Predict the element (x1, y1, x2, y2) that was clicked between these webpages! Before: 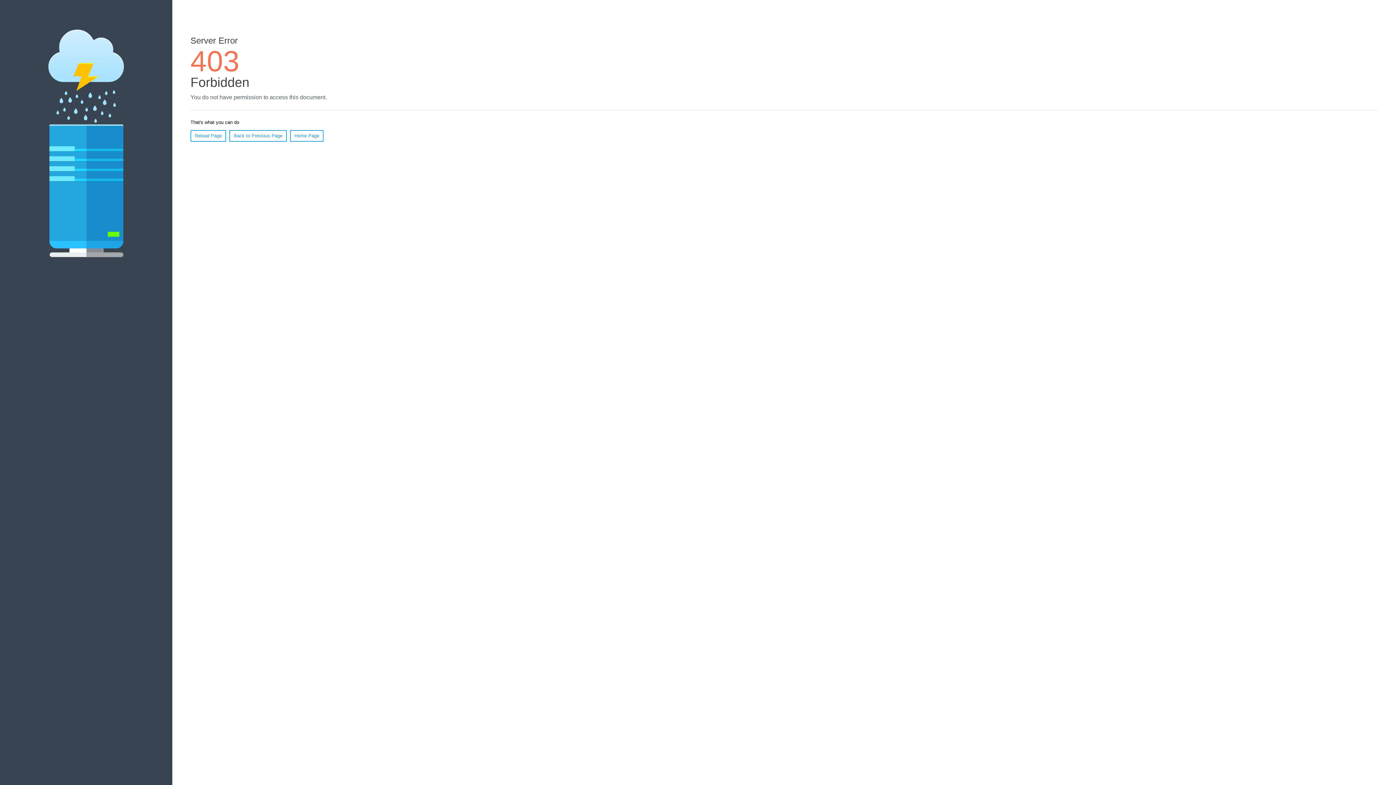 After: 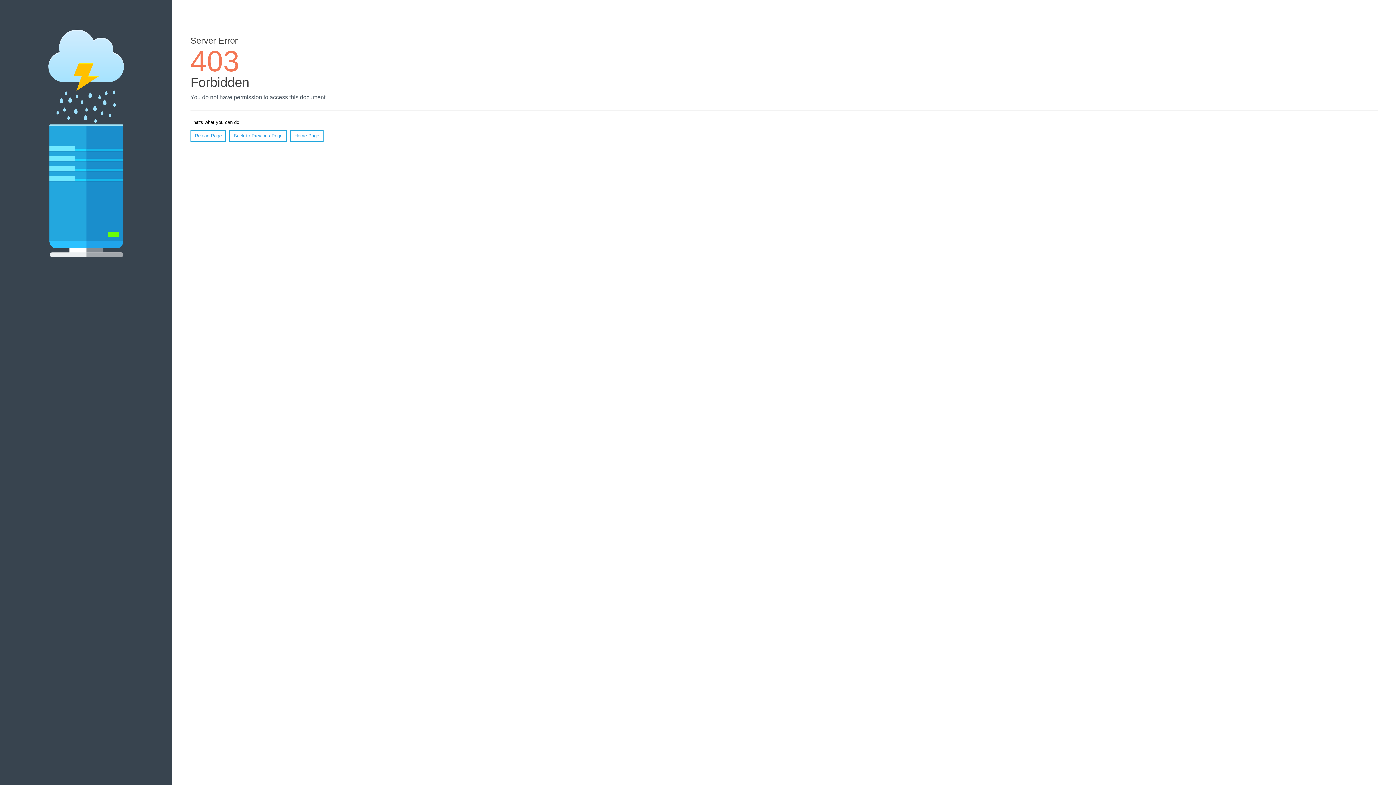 Action: label: Reload Page bbox: (190, 130, 226, 141)